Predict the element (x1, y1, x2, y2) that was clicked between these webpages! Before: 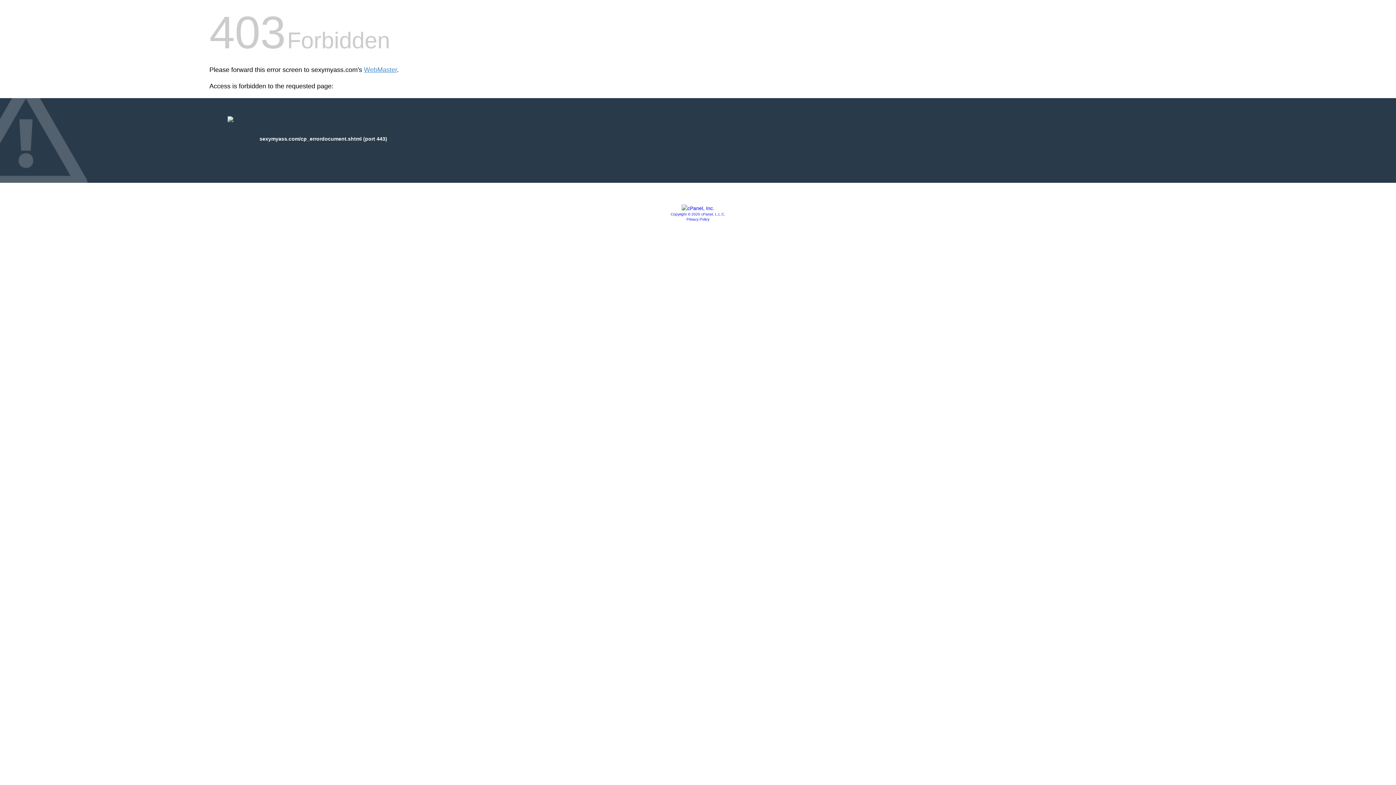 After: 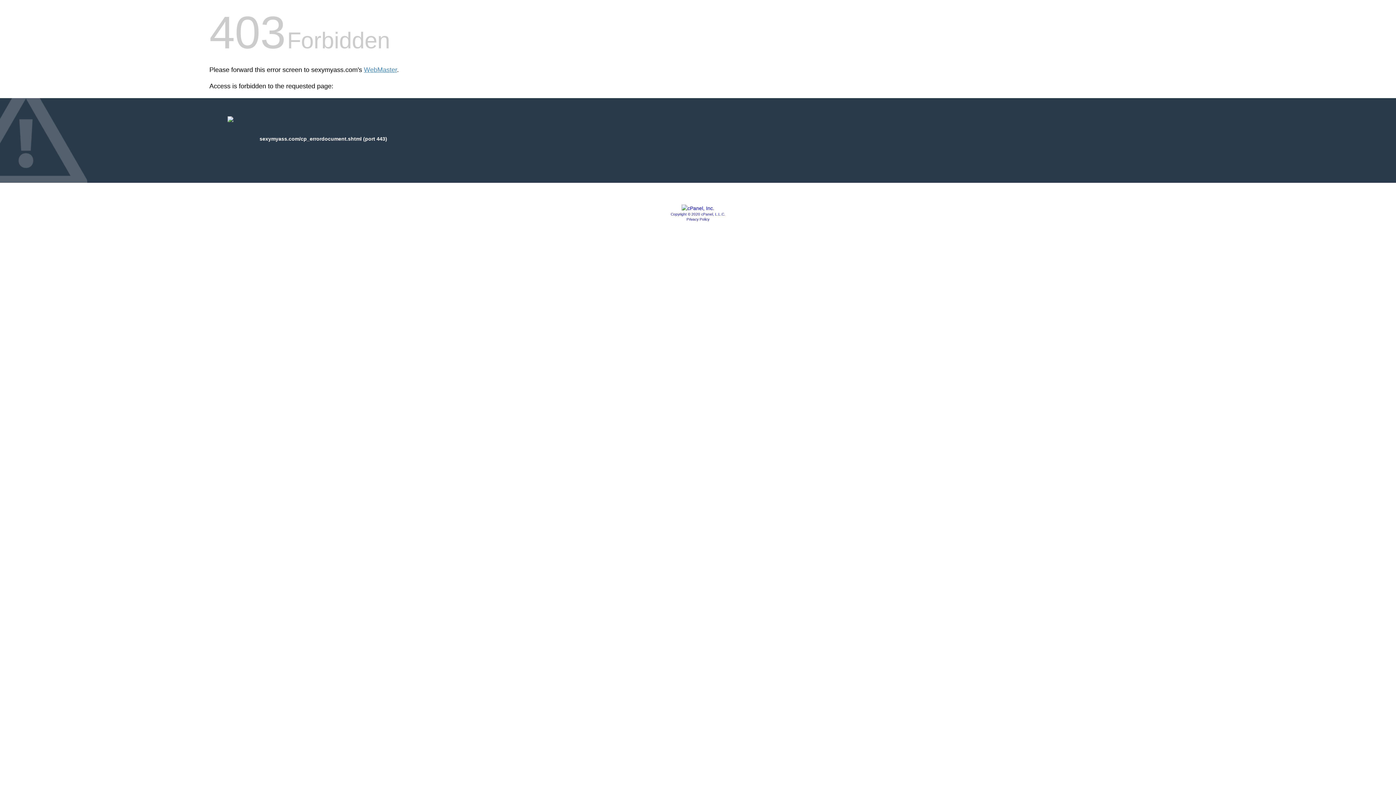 Action: label: Privacy Policy bbox: (686, 217, 709, 221)